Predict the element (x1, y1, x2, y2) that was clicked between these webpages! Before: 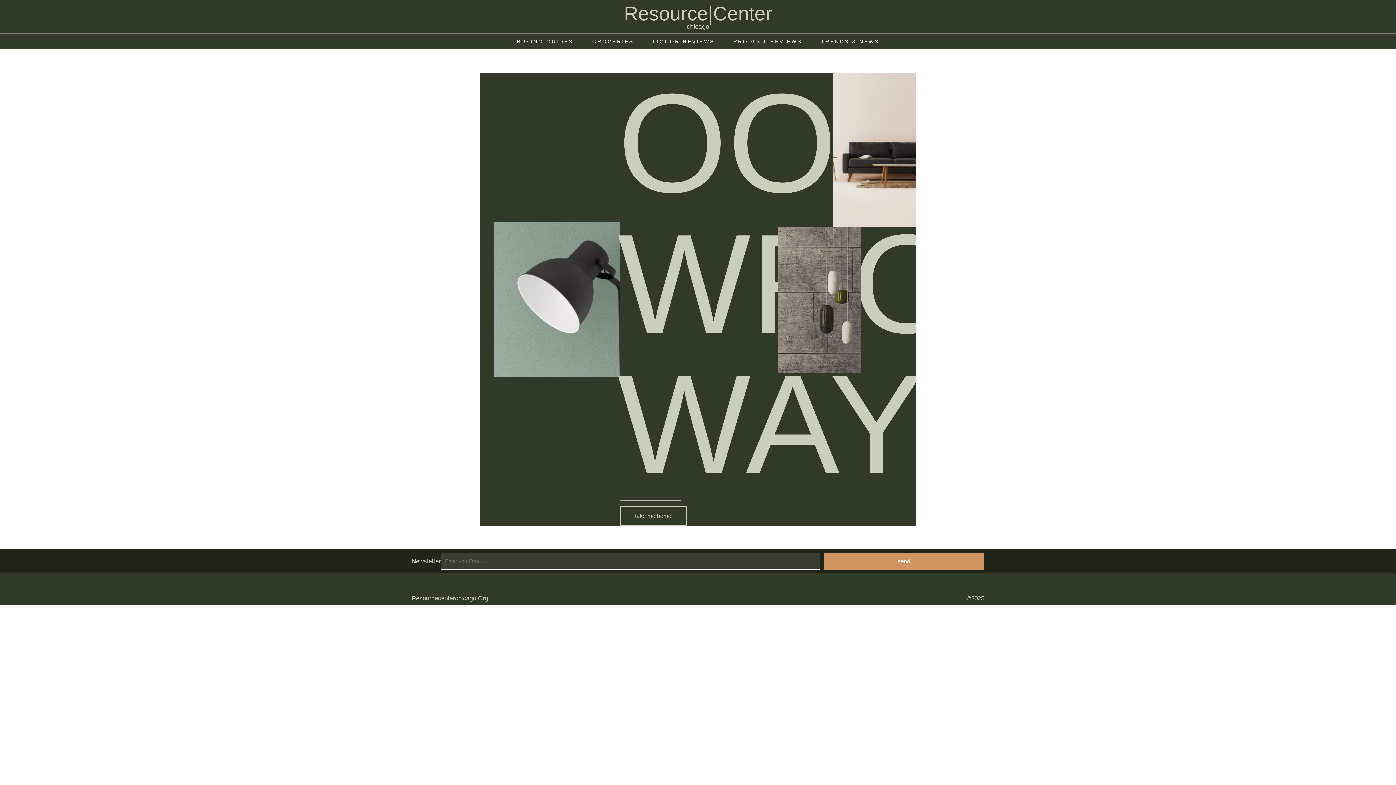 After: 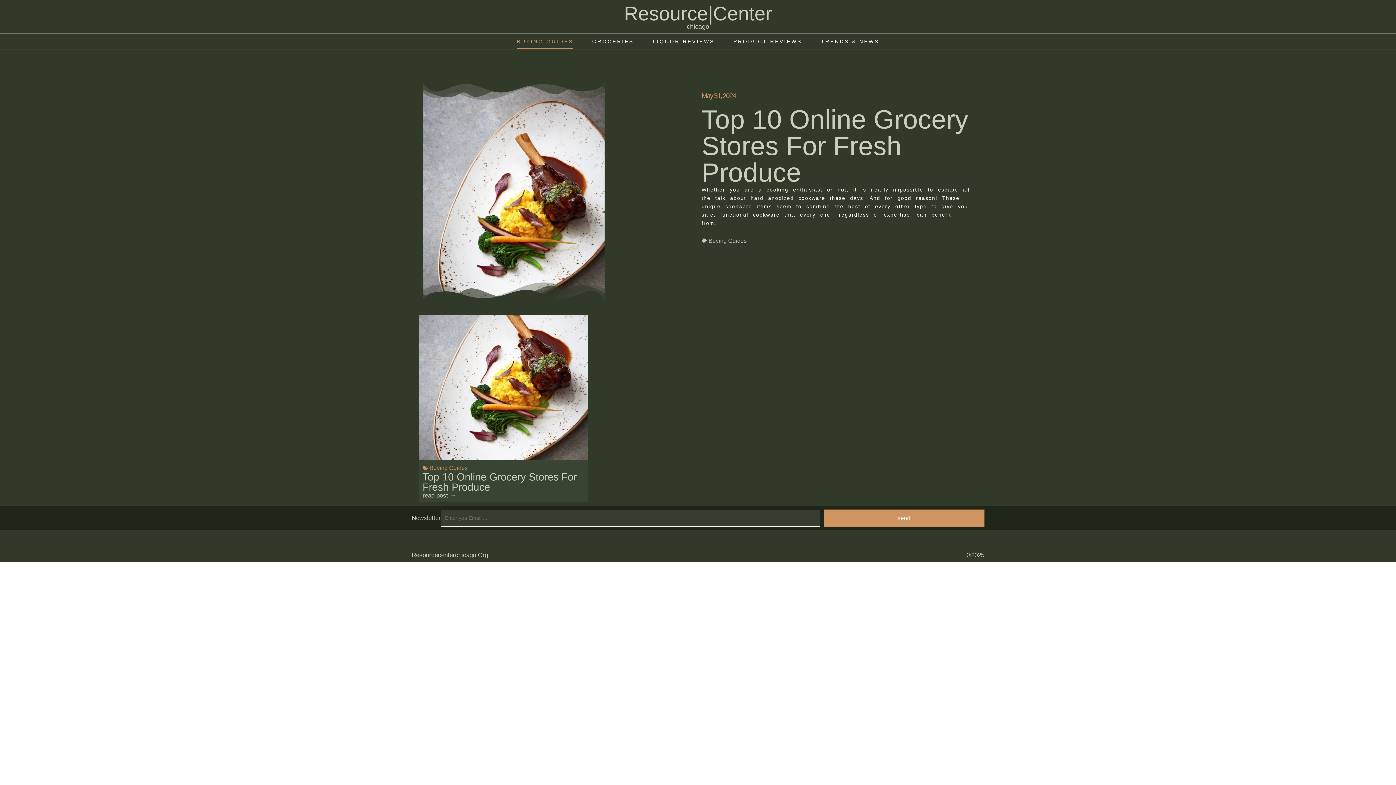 Action: bbox: (516, 34, 573, 48) label: BUYING GUIDES